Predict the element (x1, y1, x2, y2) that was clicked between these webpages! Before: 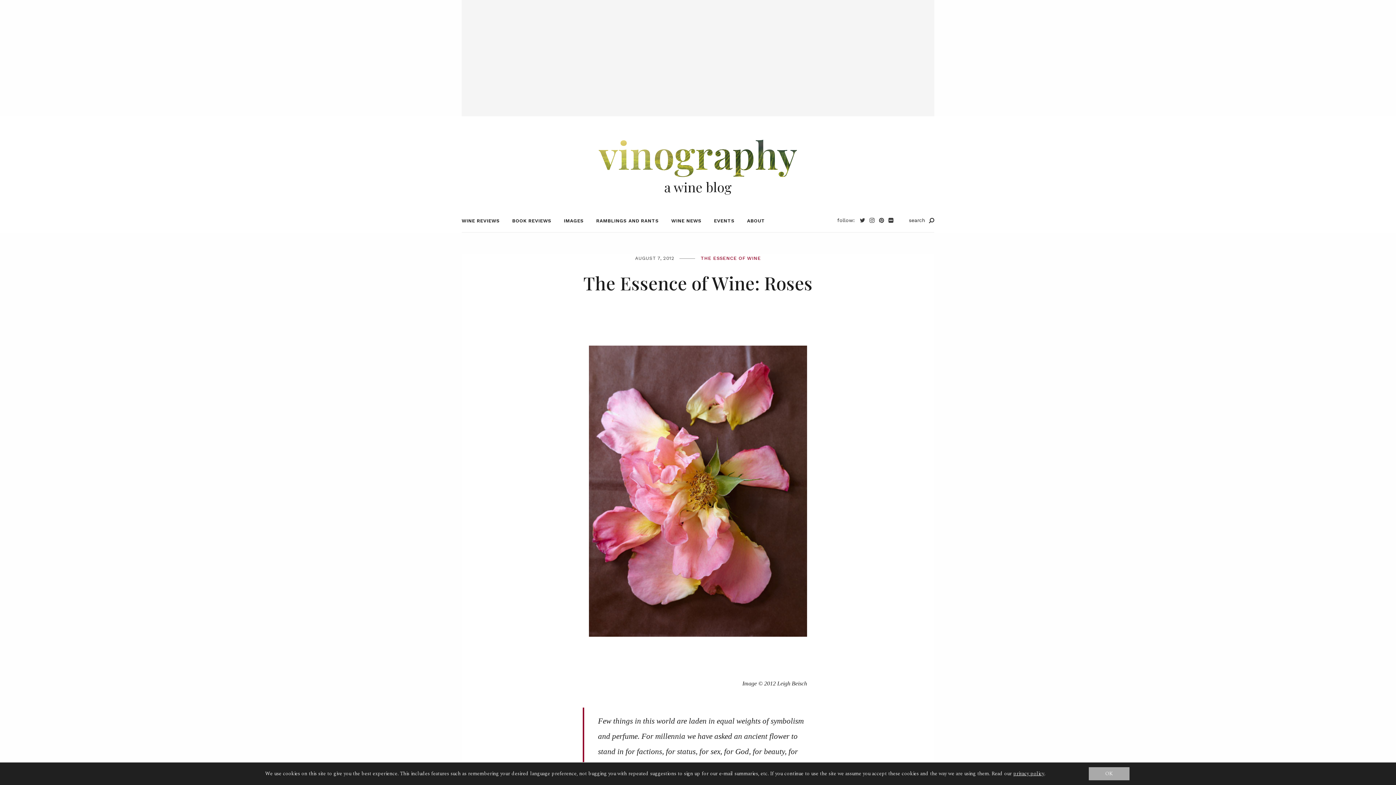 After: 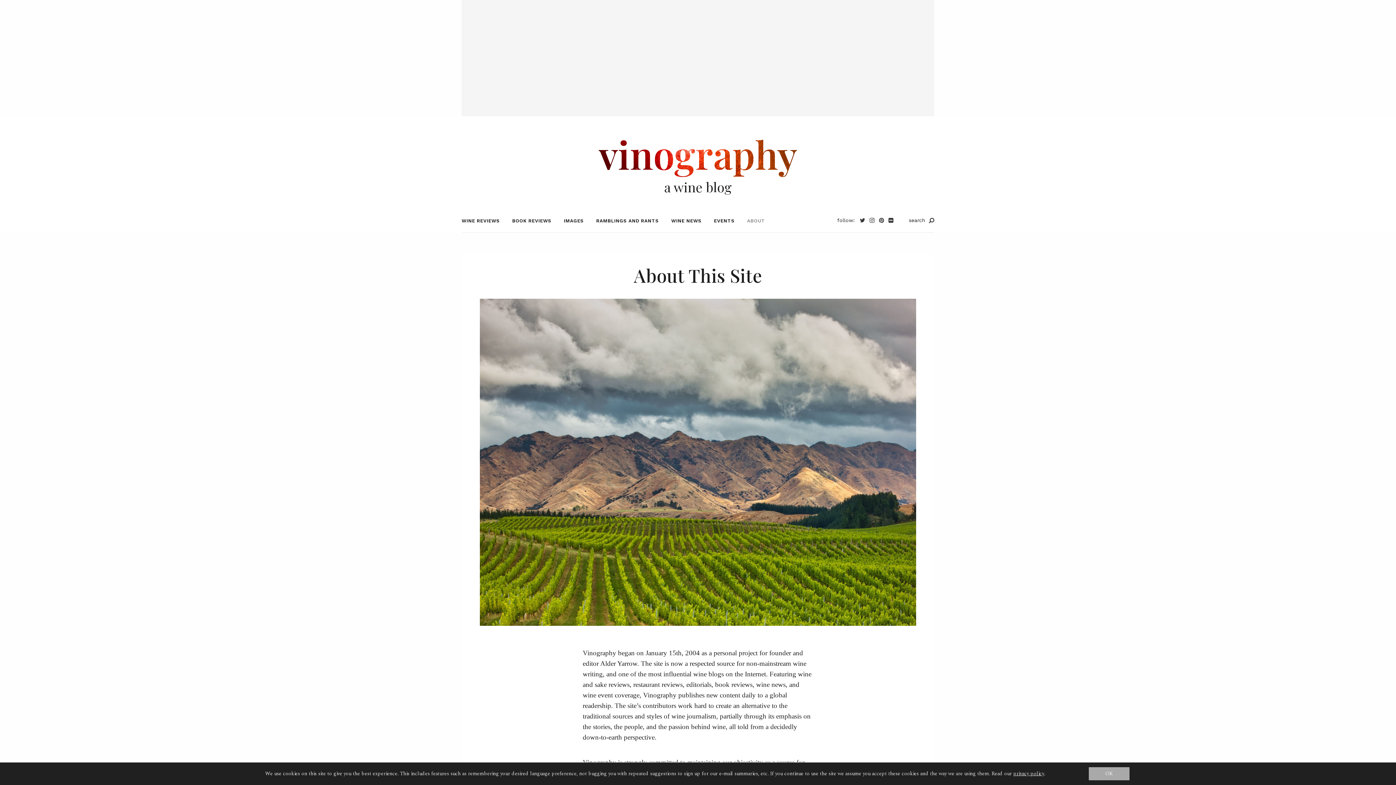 Action: label: ABOUT bbox: (741, 217, 765, 224)